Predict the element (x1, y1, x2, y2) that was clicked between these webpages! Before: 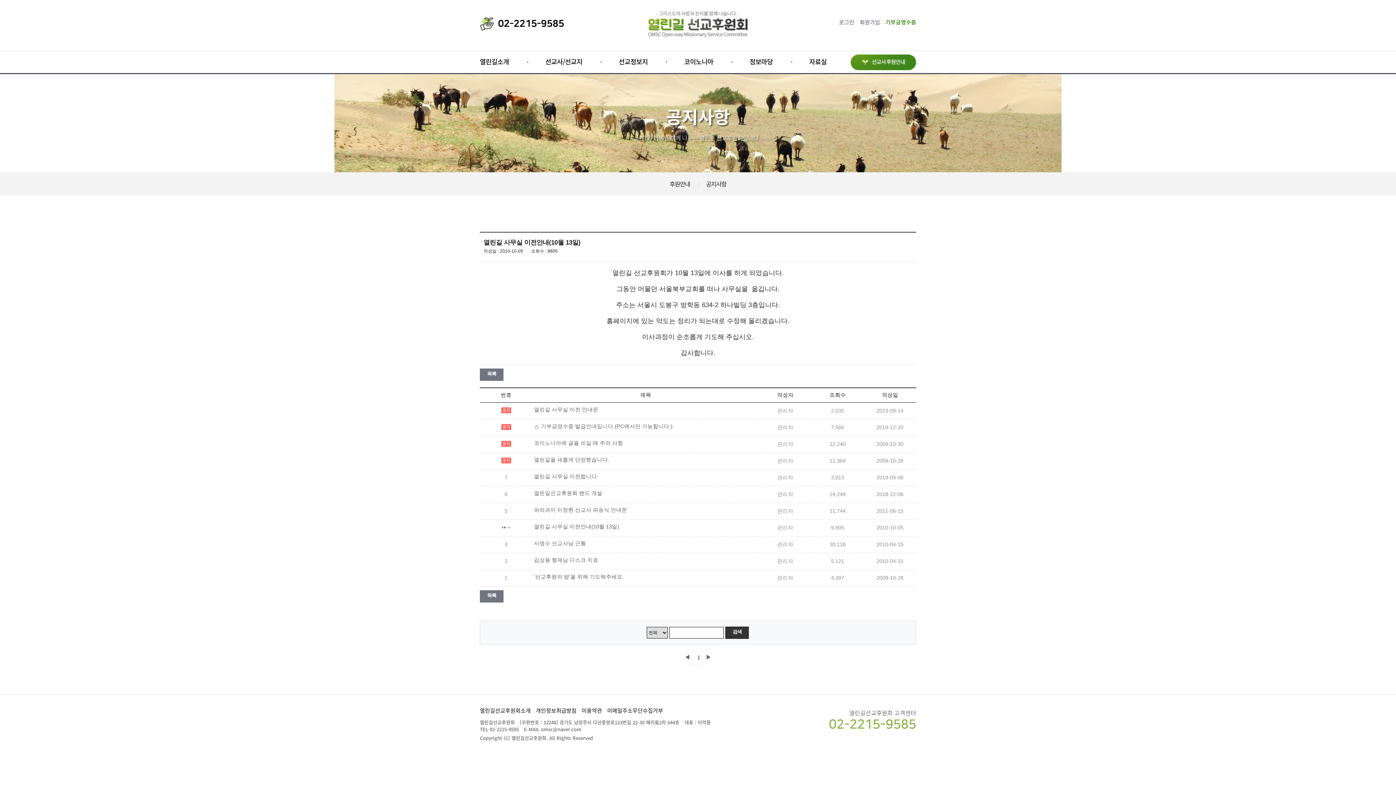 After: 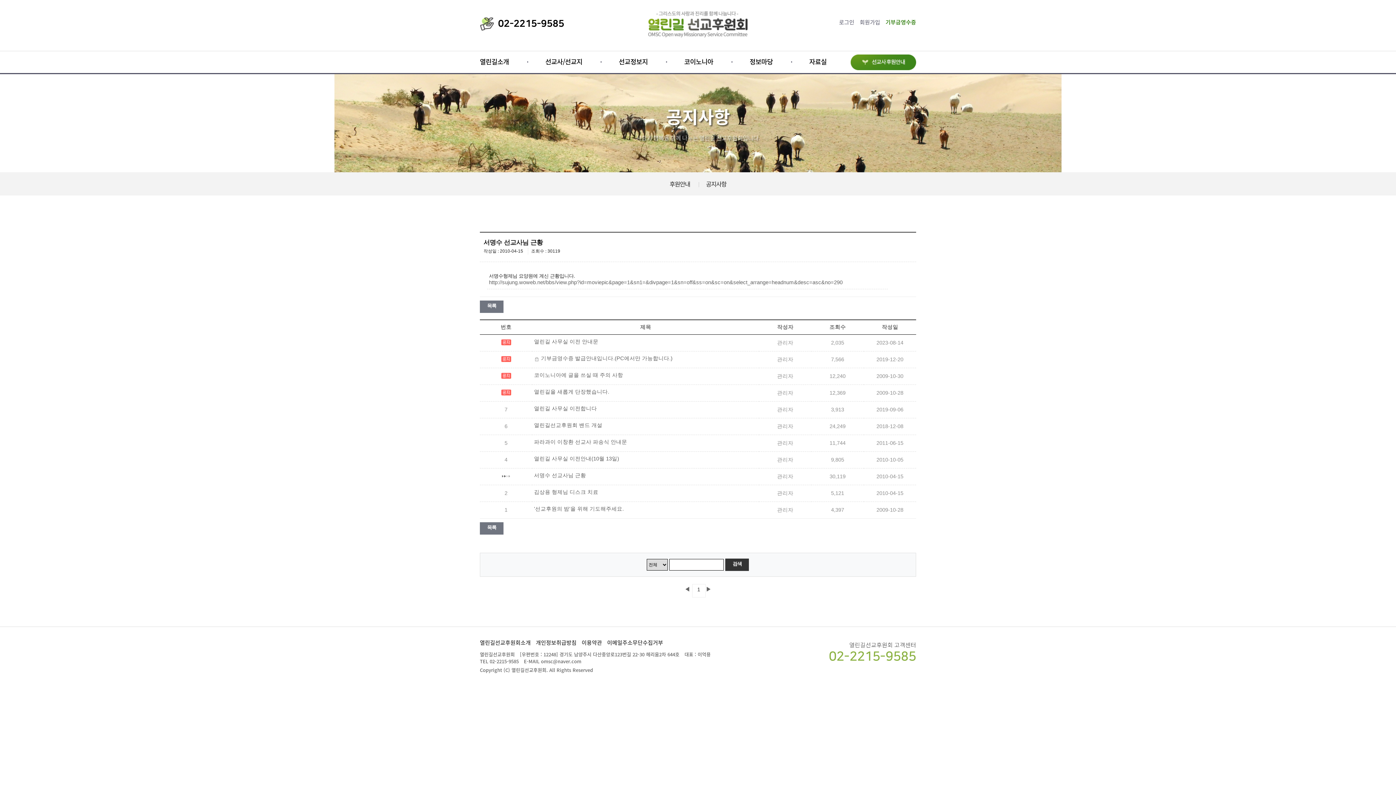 Action: bbox: (534, 540, 586, 548) label: 서명수 선교사님 근황